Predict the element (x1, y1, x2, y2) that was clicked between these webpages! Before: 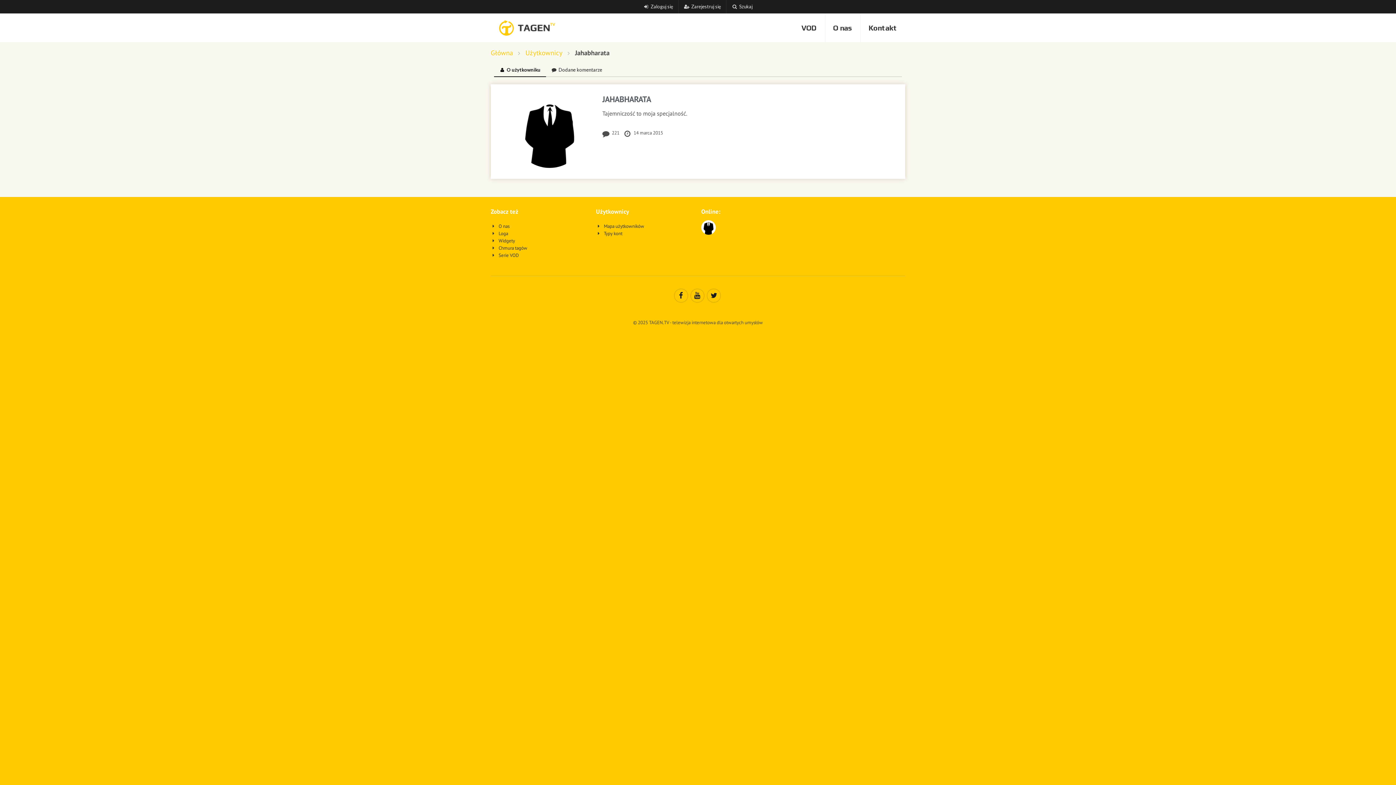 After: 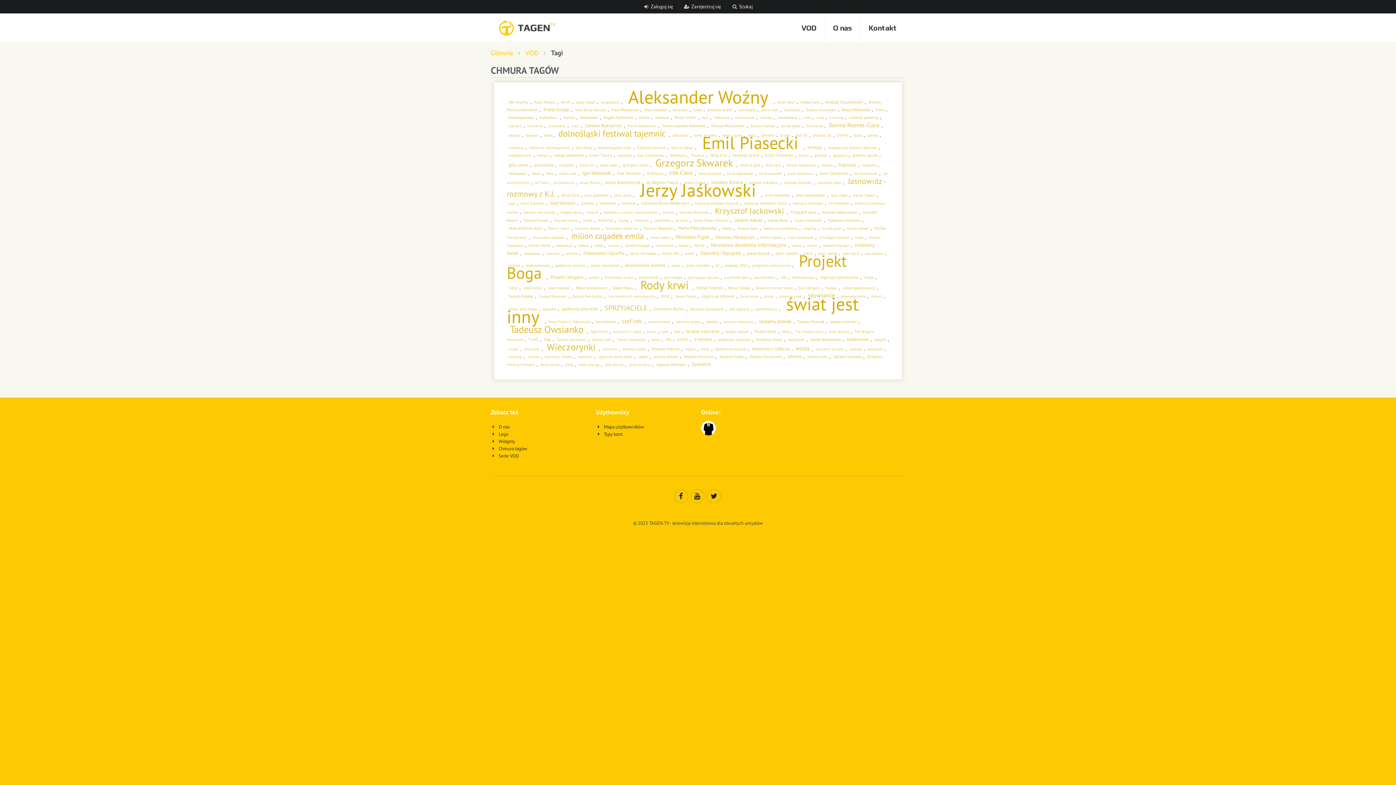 Action: label:  Chmura tagów bbox: (490, 245, 527, 251)